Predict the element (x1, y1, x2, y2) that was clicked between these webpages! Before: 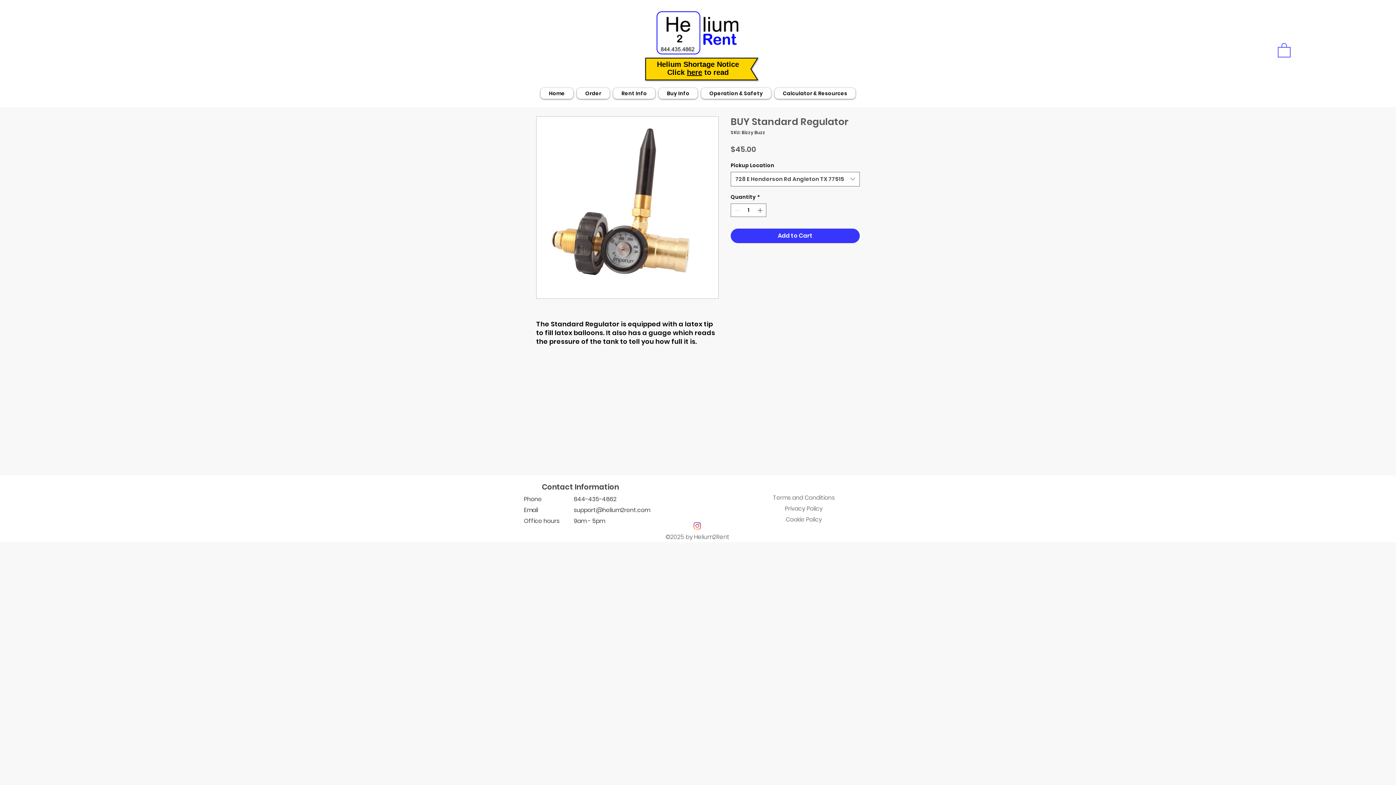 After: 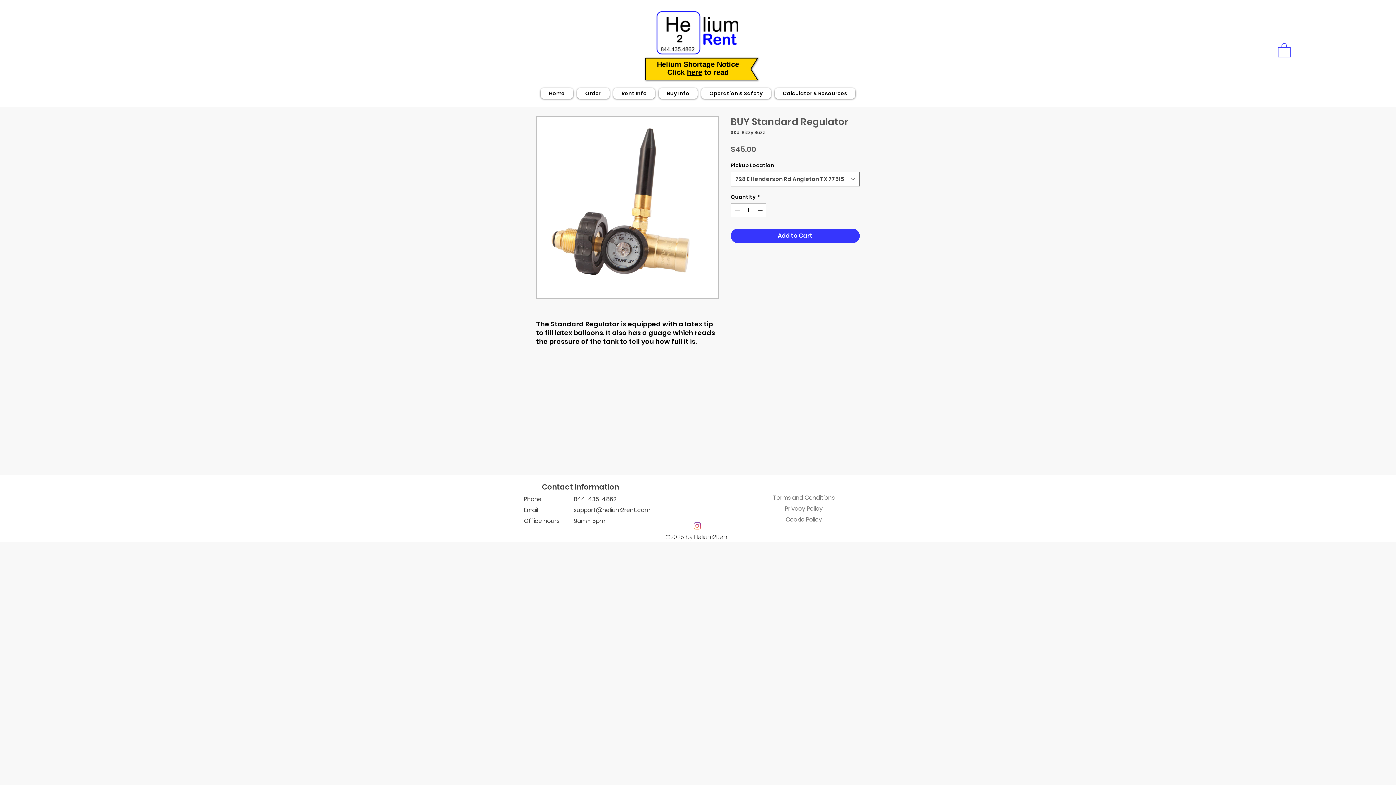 Action: bbox: (687, 68, 702, 76) label: here